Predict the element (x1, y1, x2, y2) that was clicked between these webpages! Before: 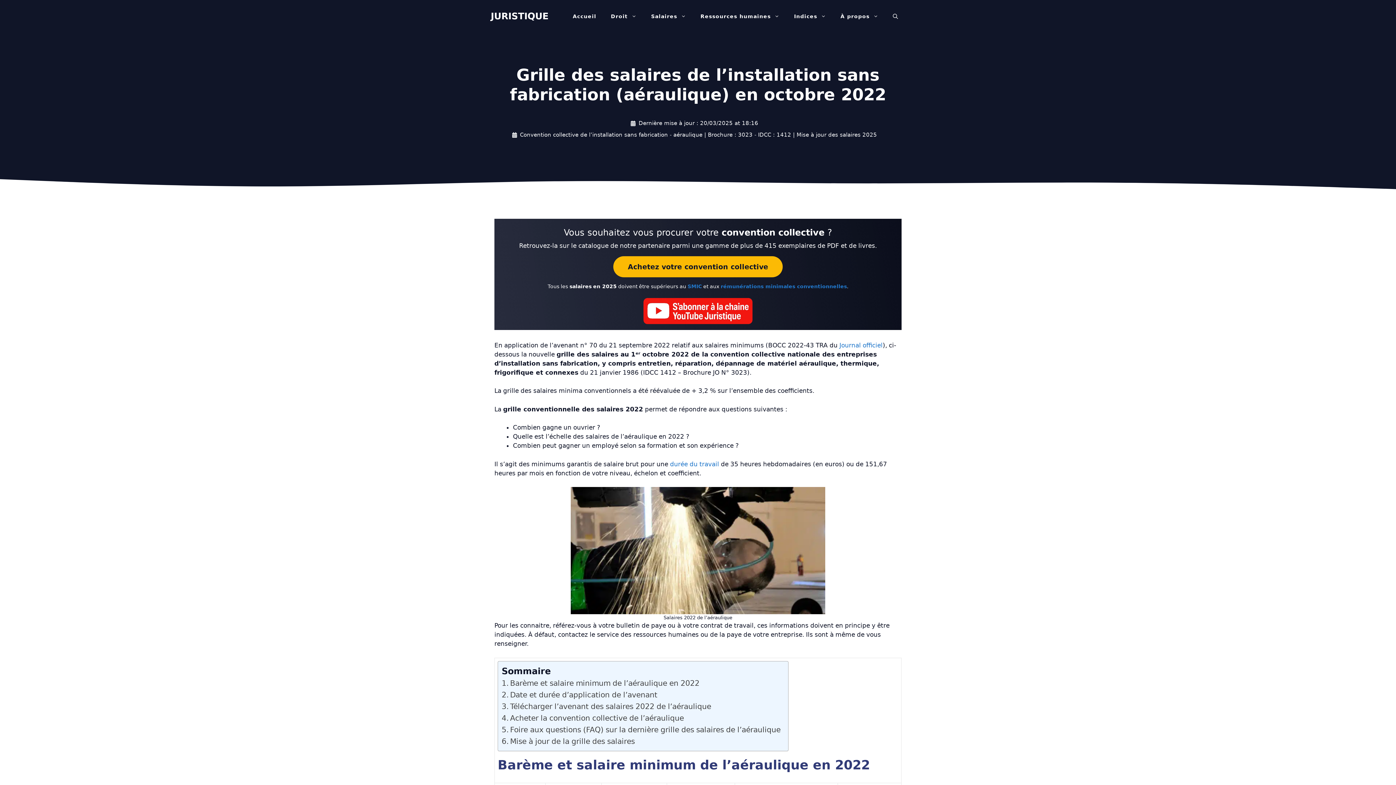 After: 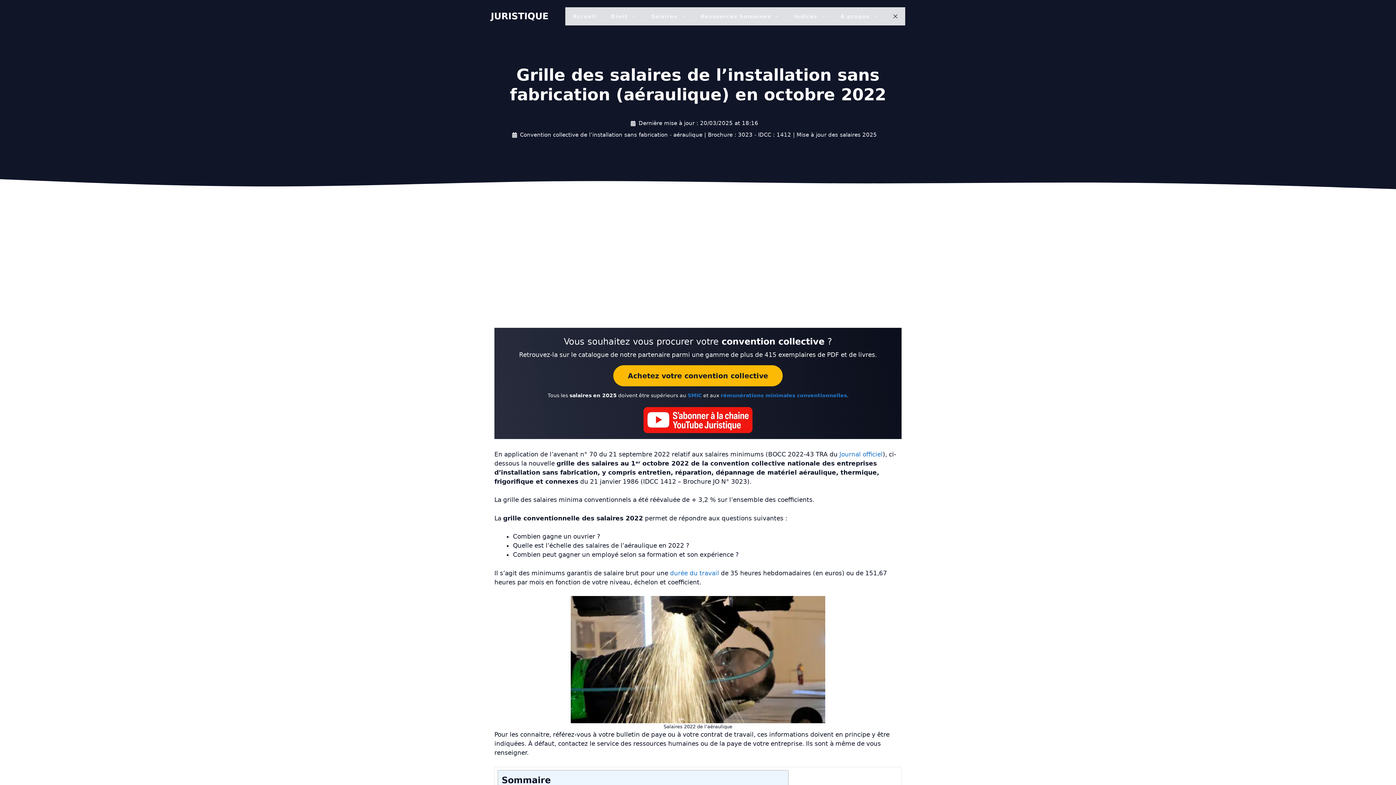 Action: label: Ouvrir la barre de recherche bbox: (885, 7, 905, 25)